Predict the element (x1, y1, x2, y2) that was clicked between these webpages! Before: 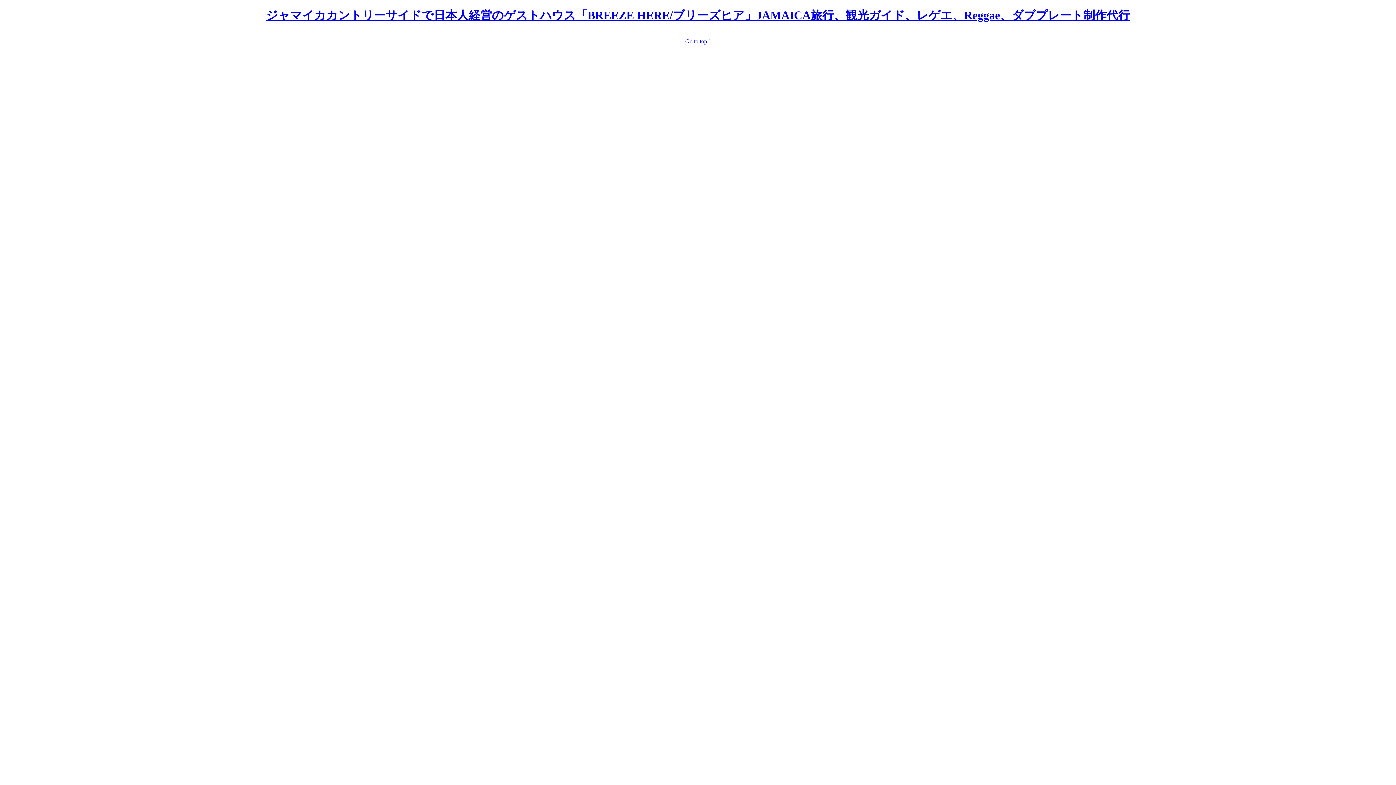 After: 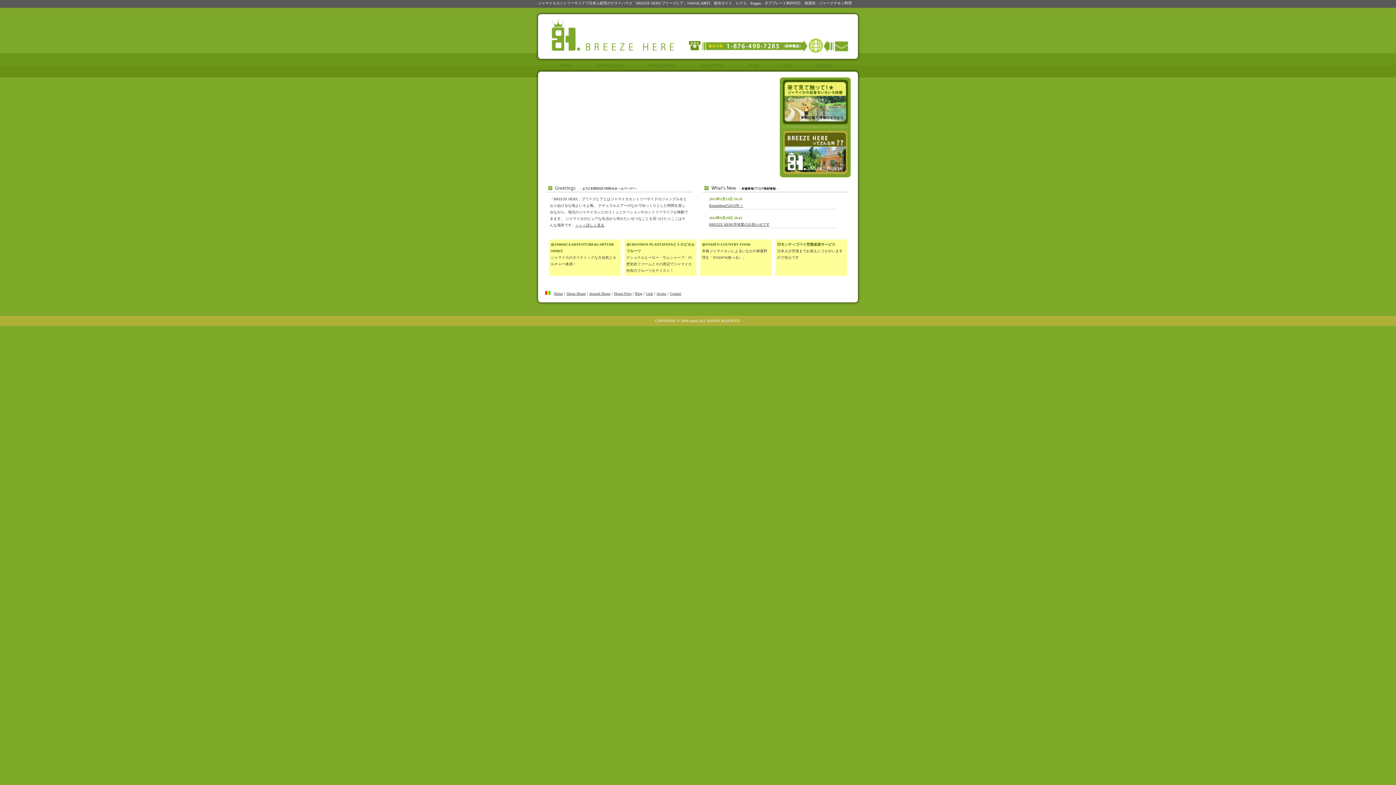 Action: bbox: (685, 38, 710, 44) label: Go to top!!